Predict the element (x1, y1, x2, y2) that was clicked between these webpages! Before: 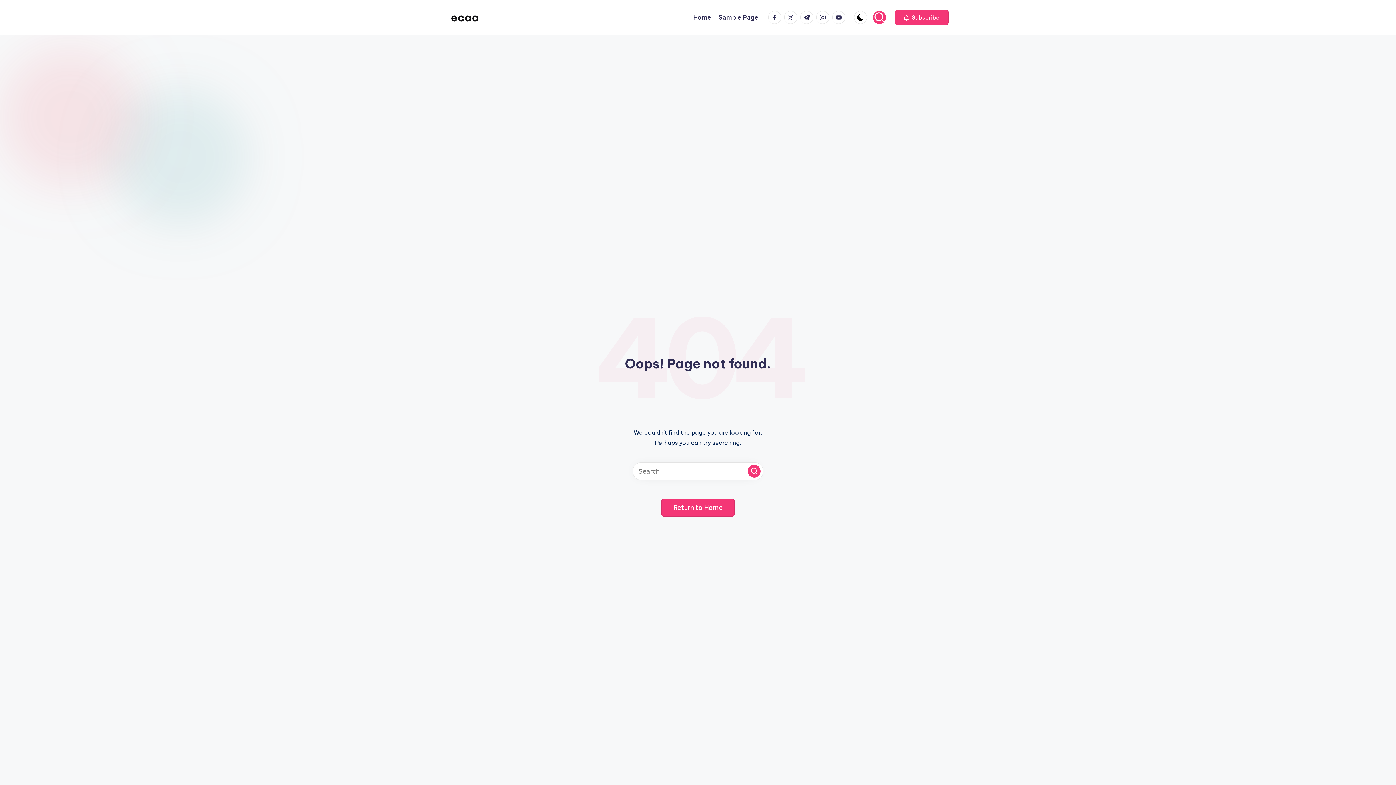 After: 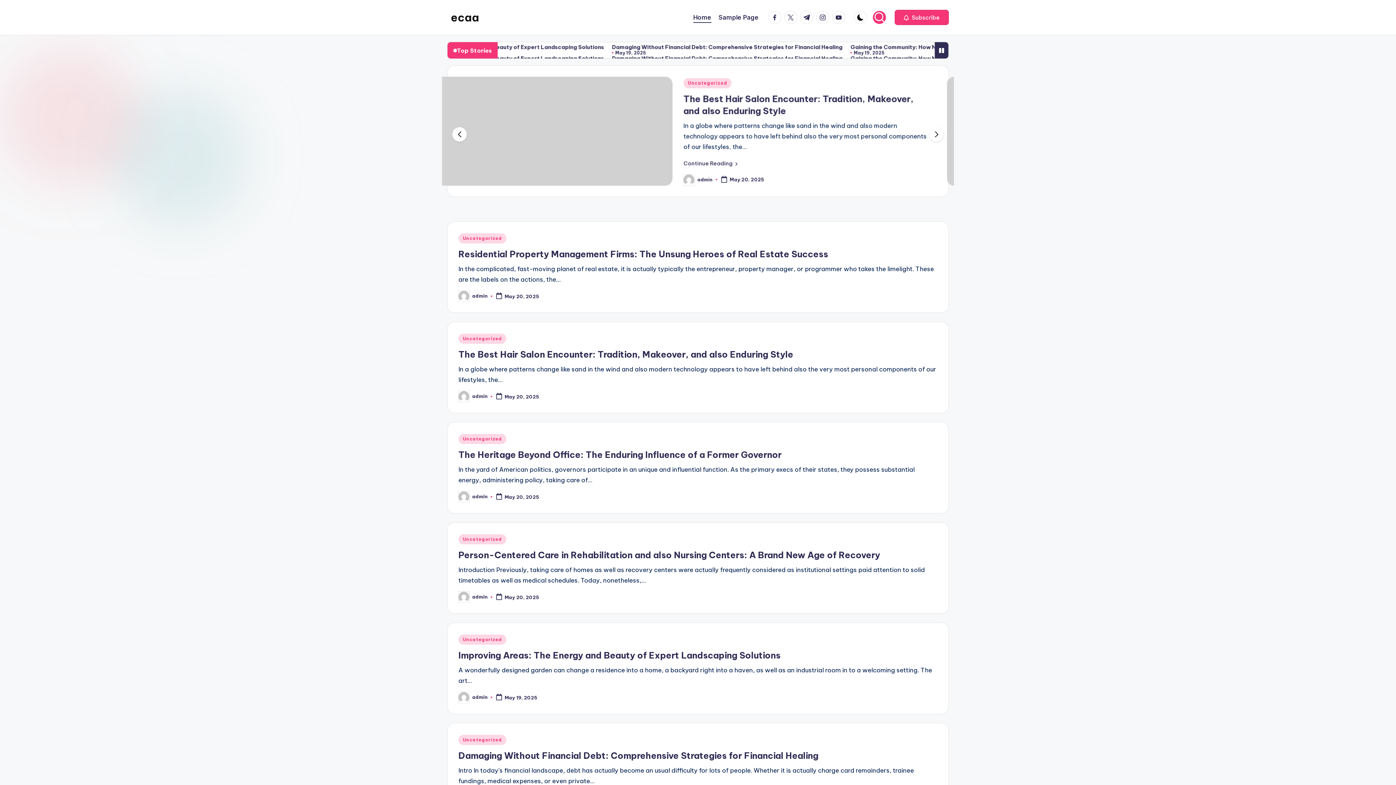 Action: bbox: (693, 12, 711, 22) label: Home